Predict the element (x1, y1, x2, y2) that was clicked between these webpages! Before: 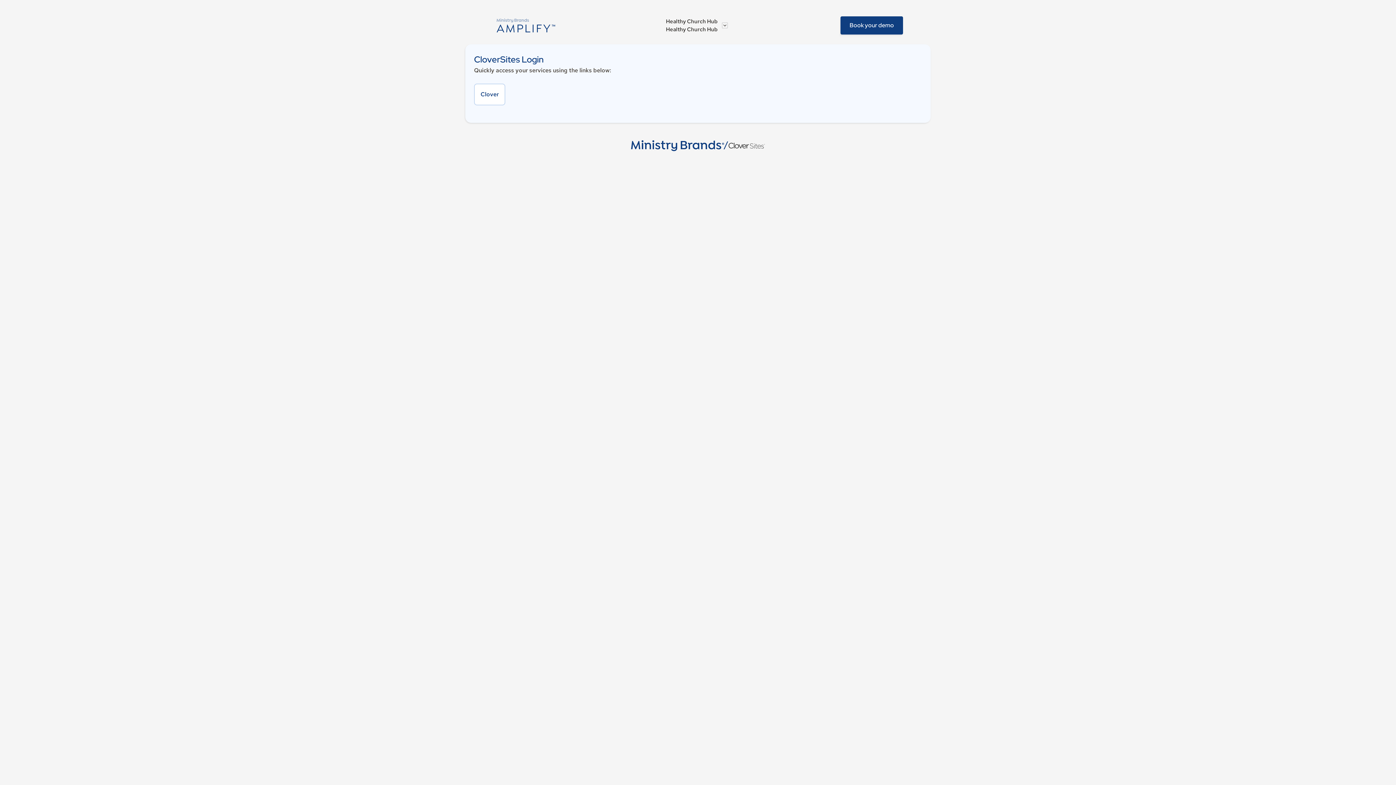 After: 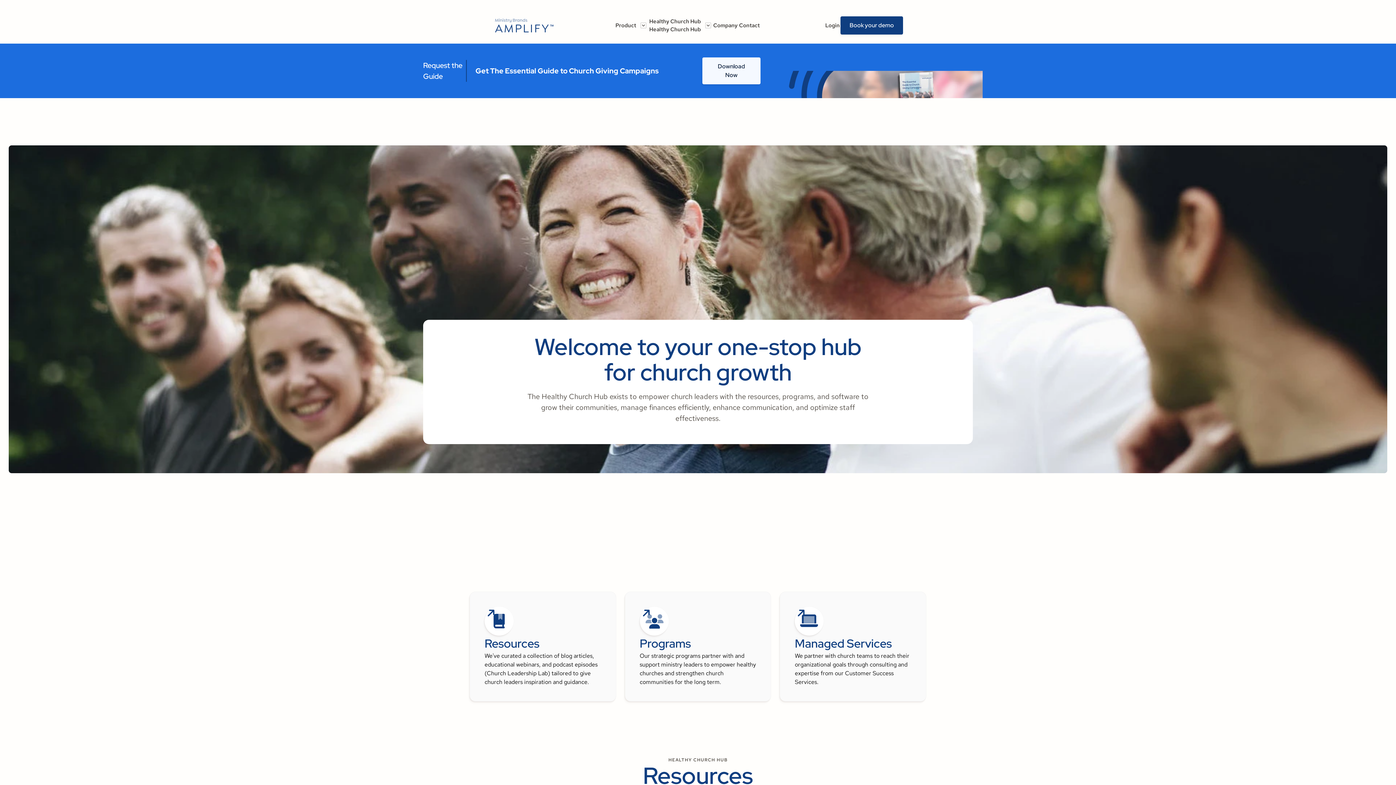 Action: bbox: (666, 25, 717, 33) label: Healthy Church Hub